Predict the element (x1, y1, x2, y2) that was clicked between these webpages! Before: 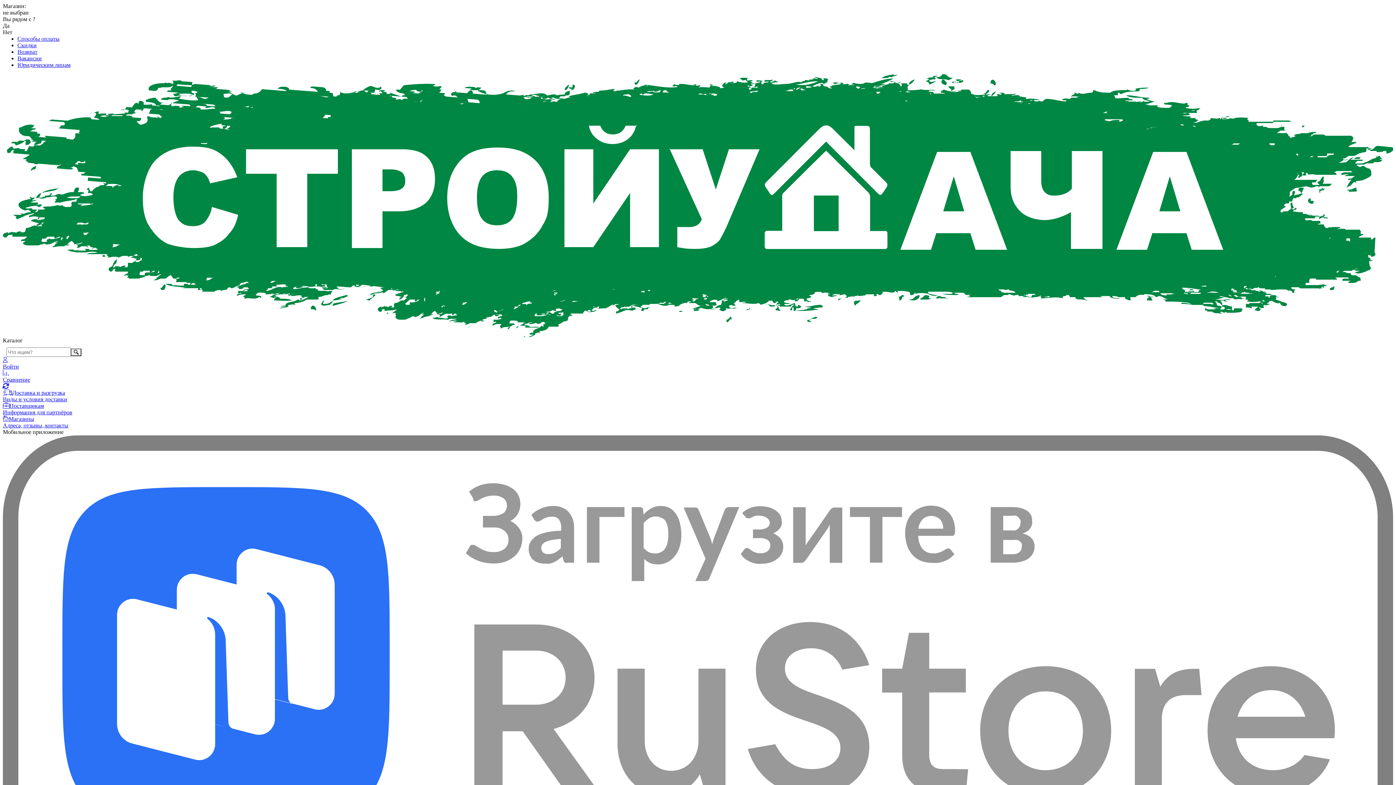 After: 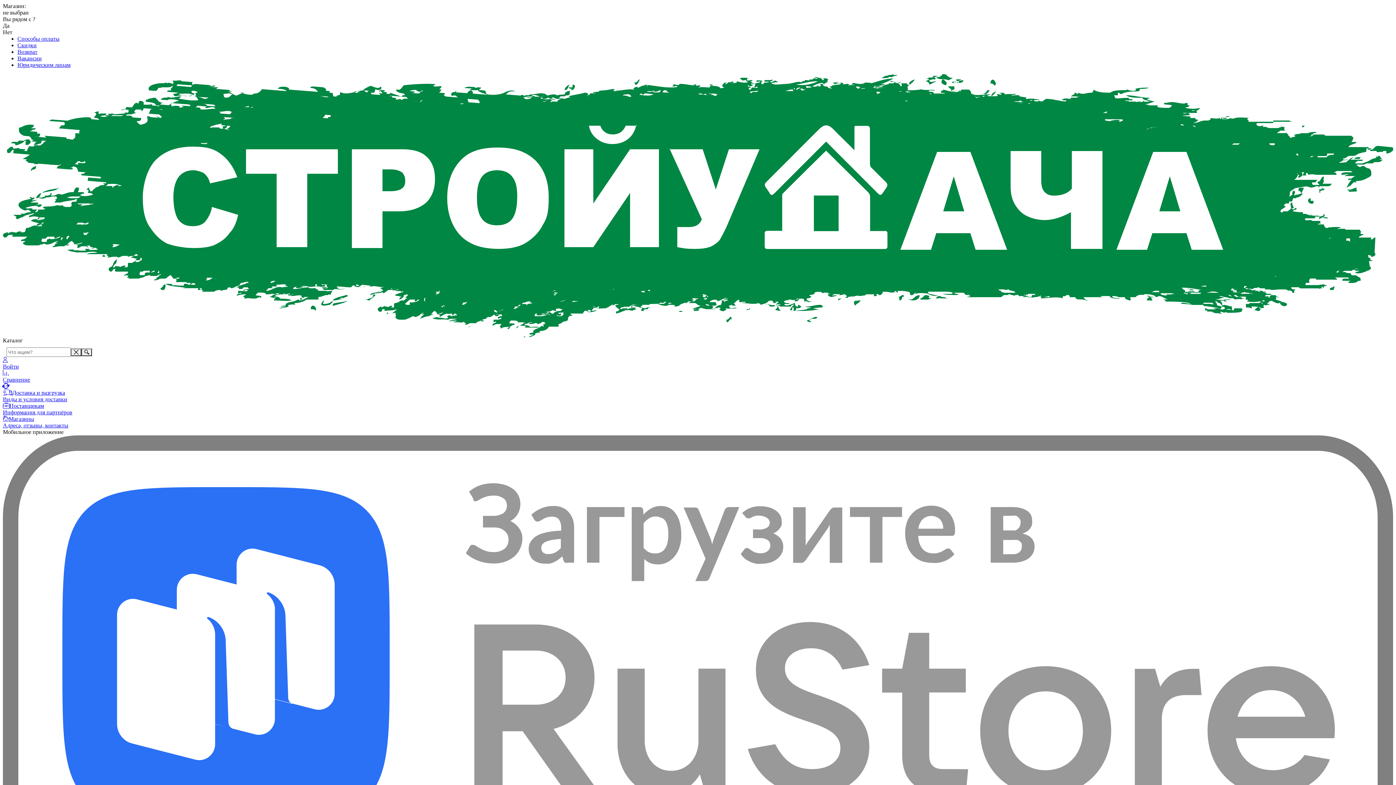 Action: bbox: (17, 48, 37, 54) label: Возврат